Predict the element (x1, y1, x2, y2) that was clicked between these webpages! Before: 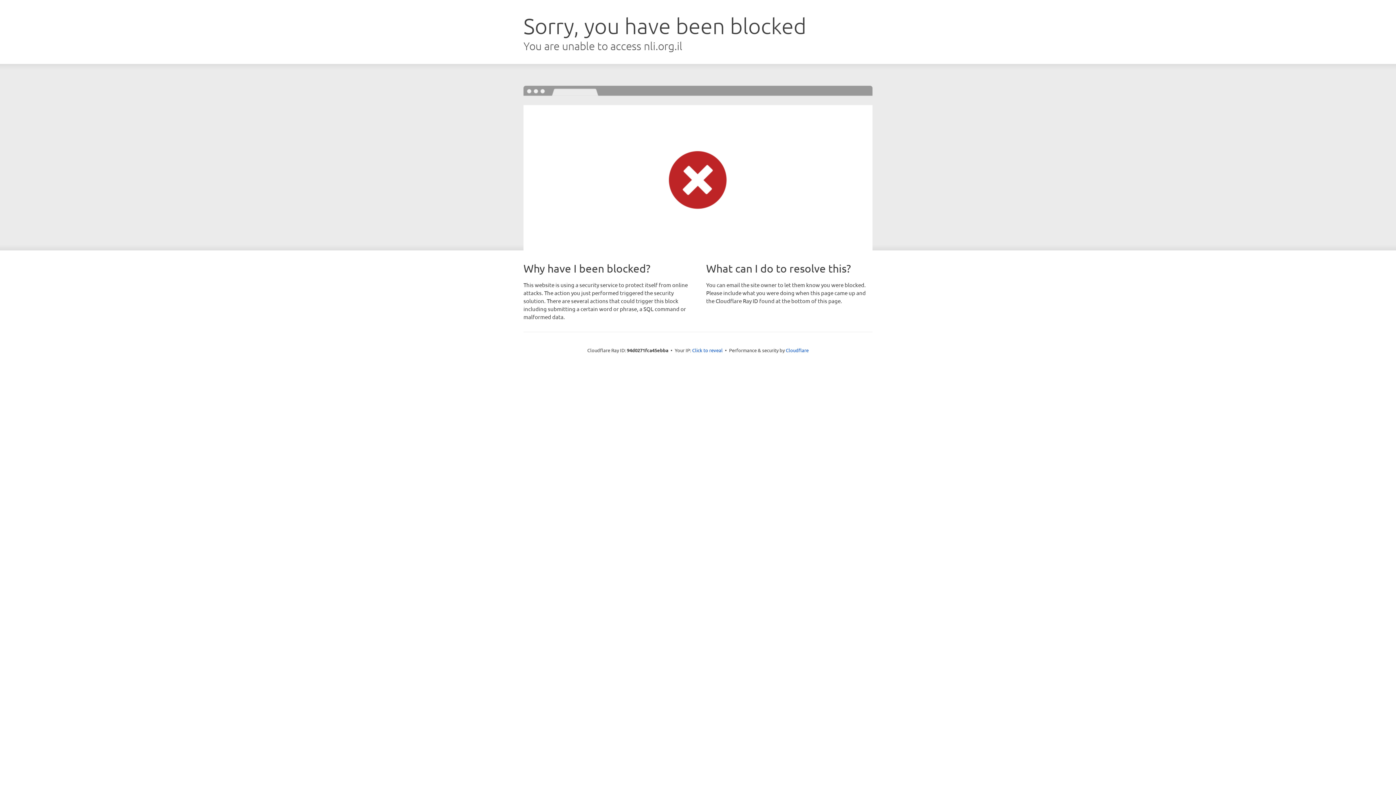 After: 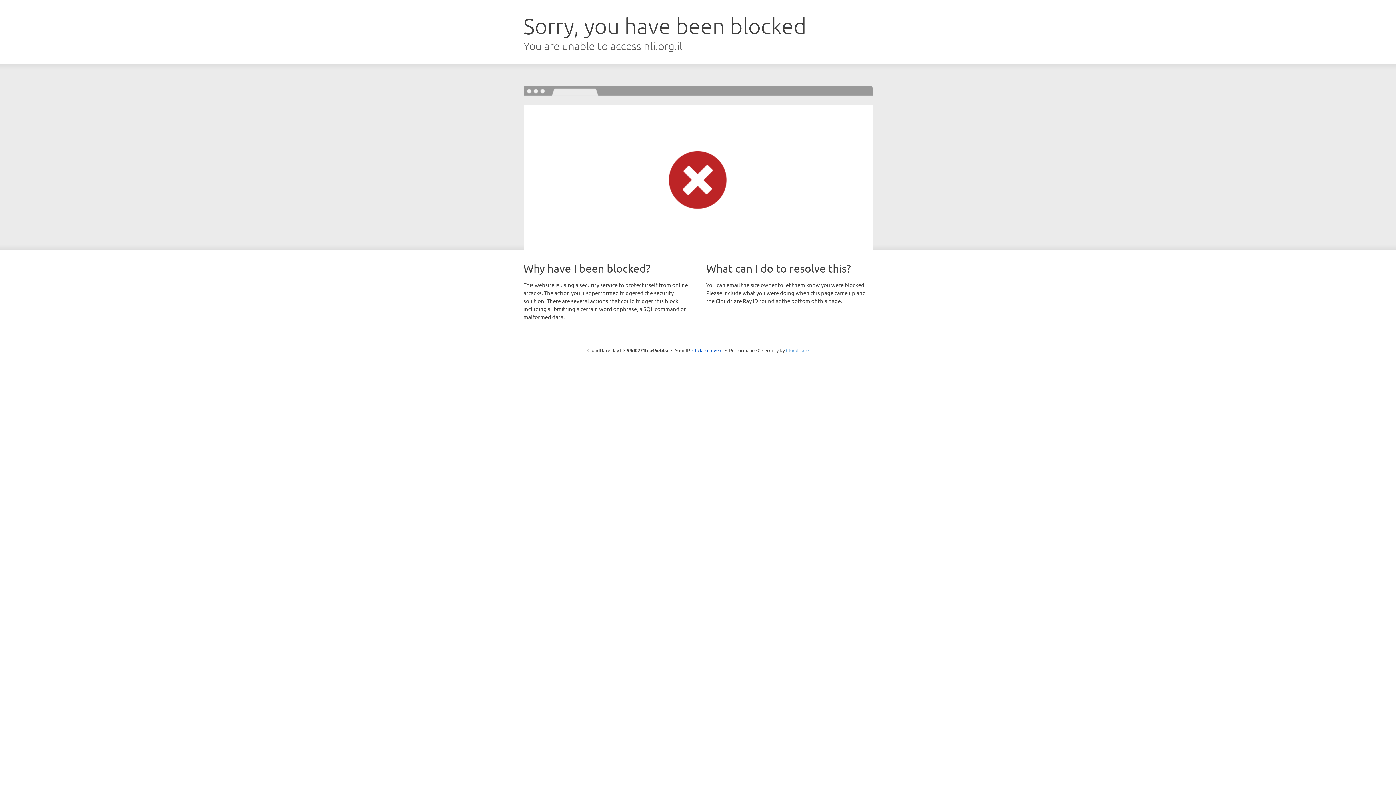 Action: label: Cloudflare bbox: (786, 347, 808, 353)